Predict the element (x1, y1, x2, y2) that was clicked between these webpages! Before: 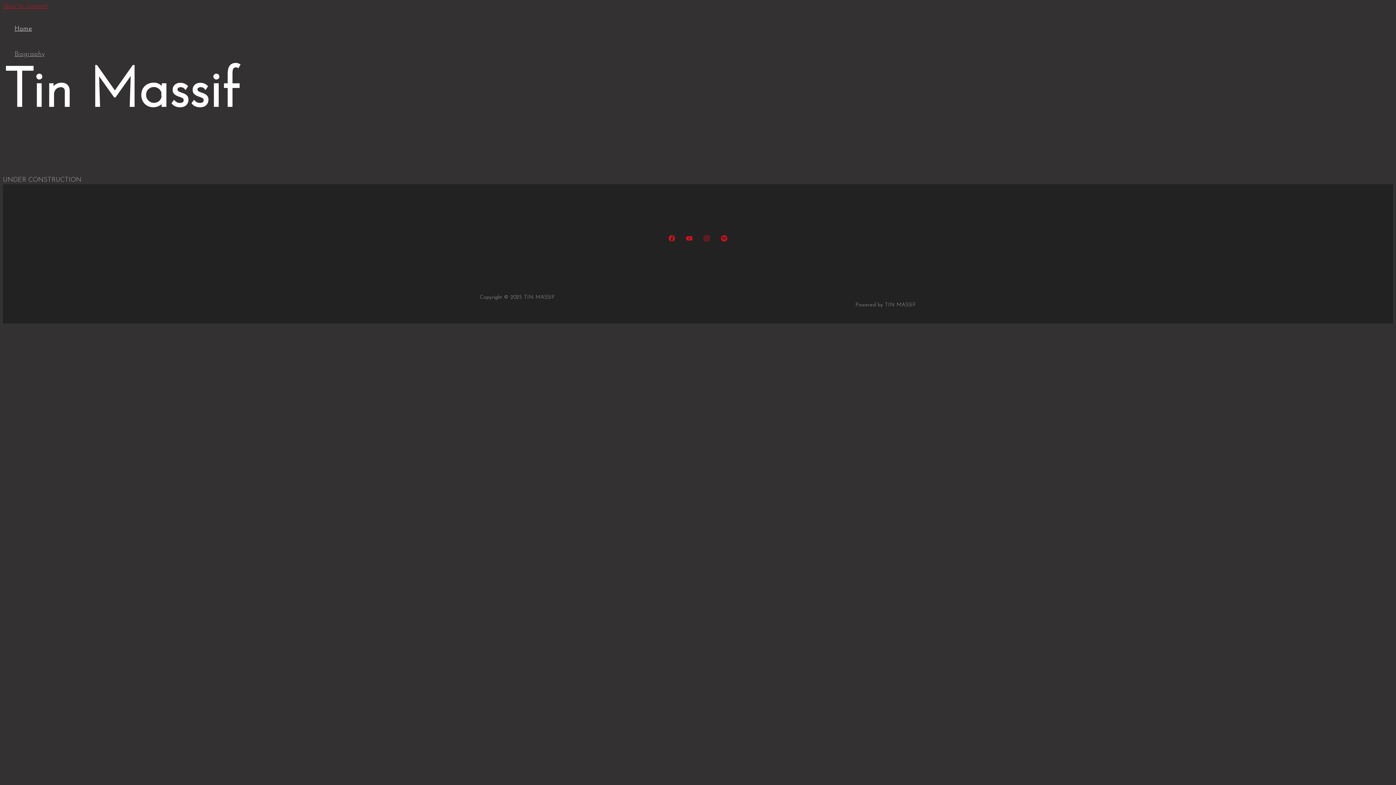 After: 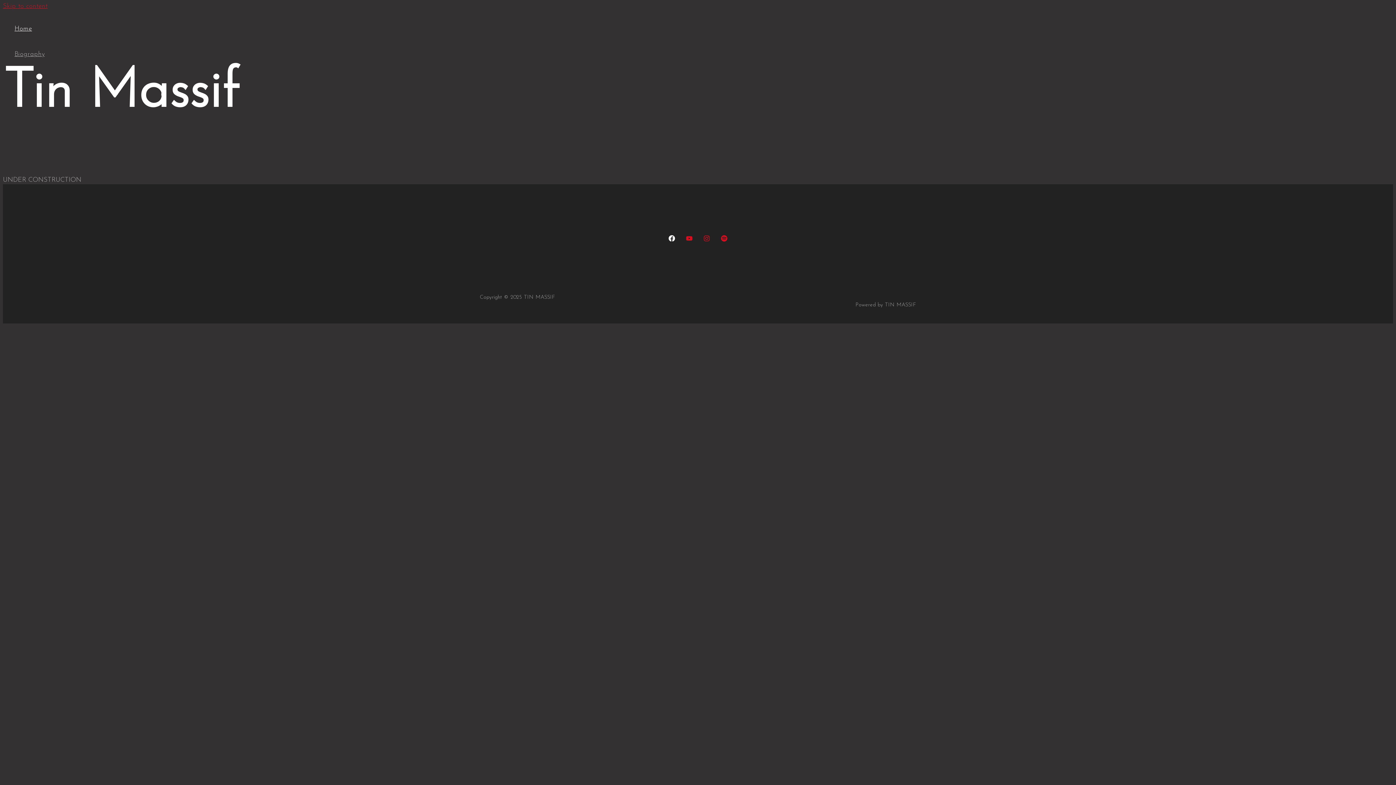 Action: label: Facebook bbox: (668, 236, 675, 243)